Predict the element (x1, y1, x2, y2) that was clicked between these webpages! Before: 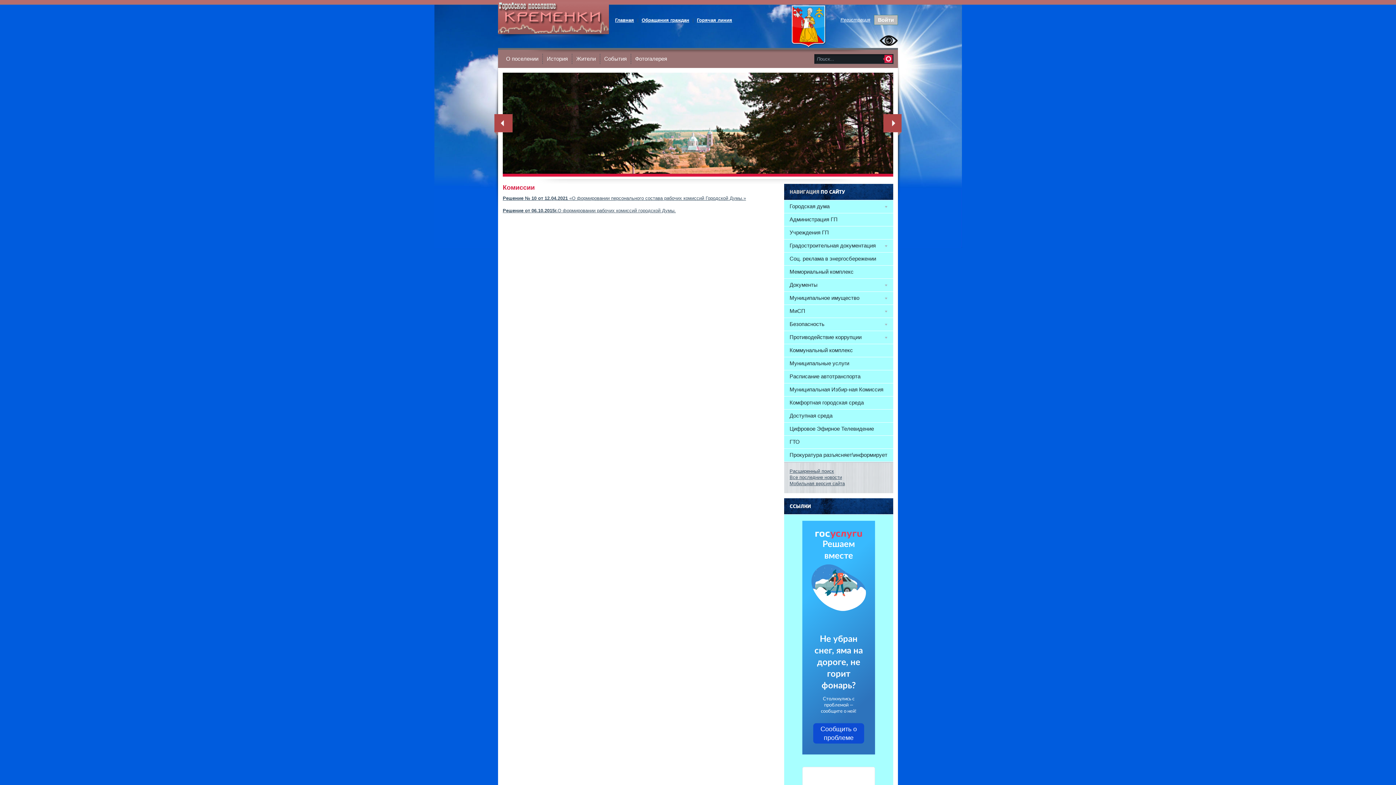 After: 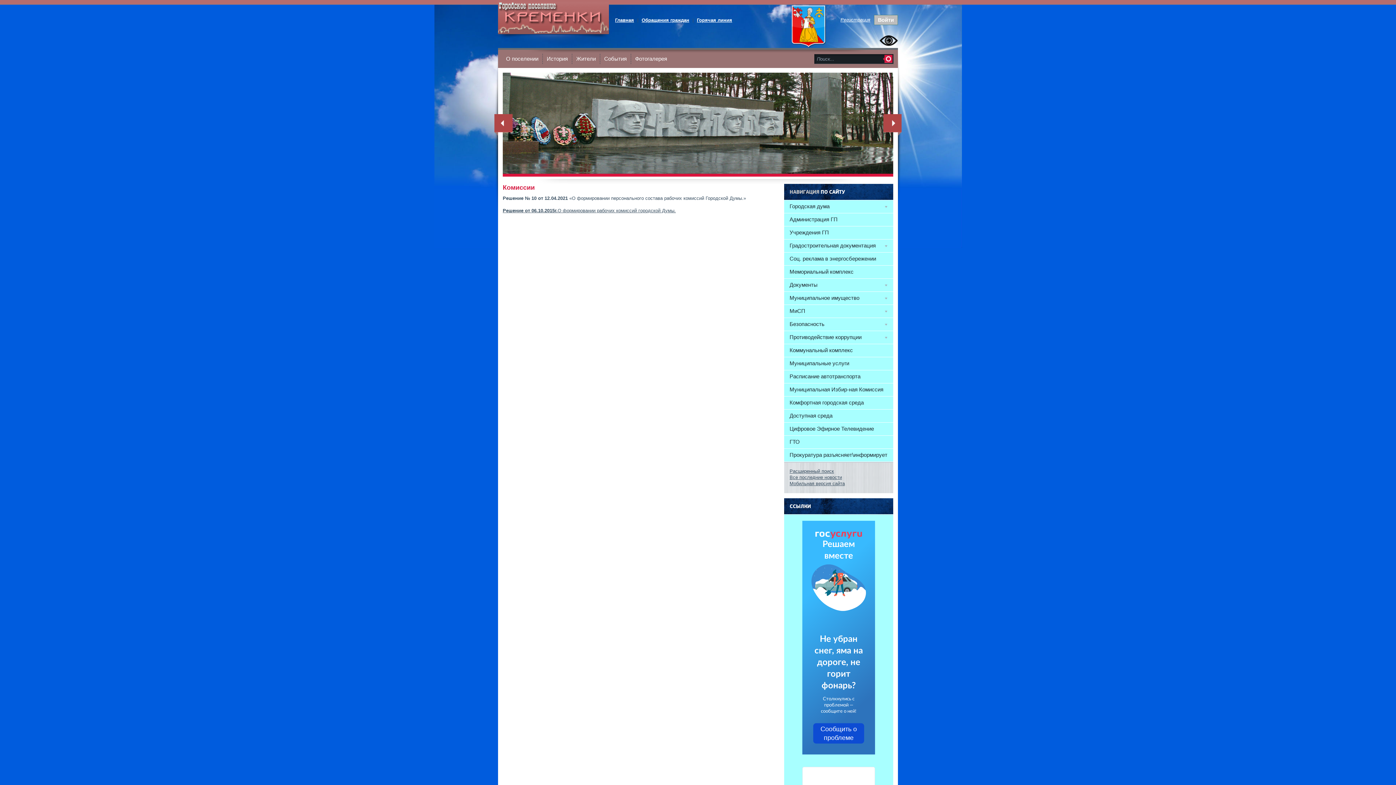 Action: bbox: (502, 195, 746, 201) label: Решение № 10 от 12.04.2021 «О формировании персонального состава рабочих комиссий Городской Думы.»